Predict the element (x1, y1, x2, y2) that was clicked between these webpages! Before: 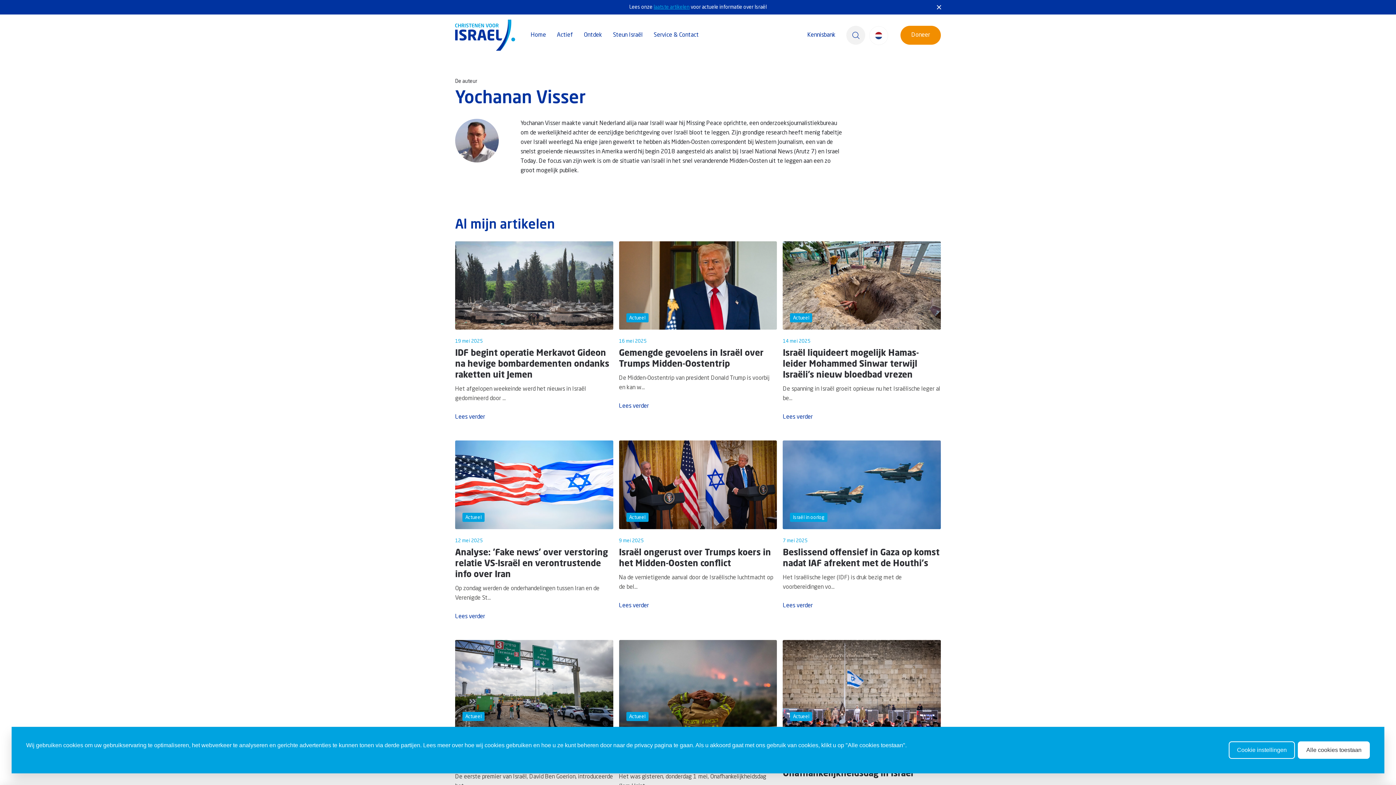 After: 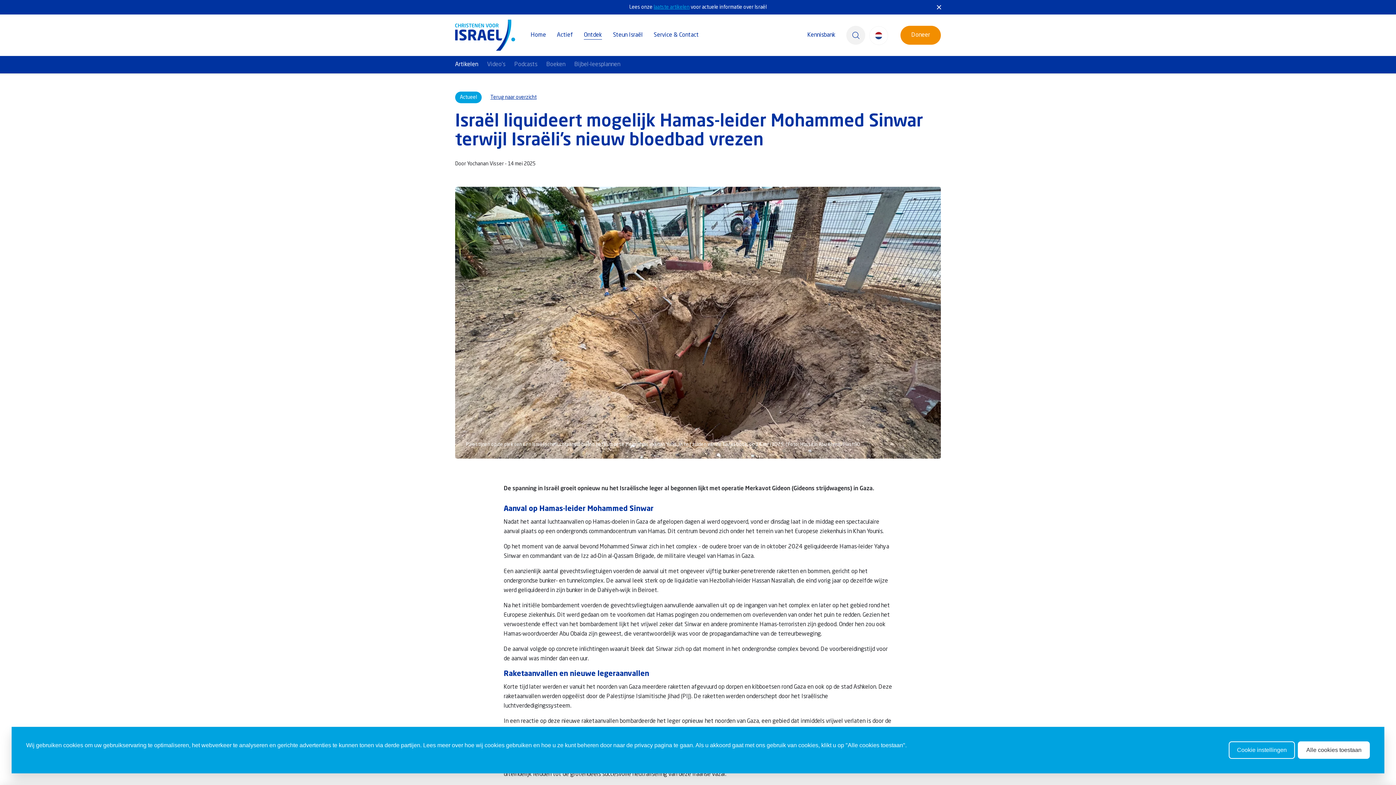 Action: bbox: (783, 241, 941, 422)